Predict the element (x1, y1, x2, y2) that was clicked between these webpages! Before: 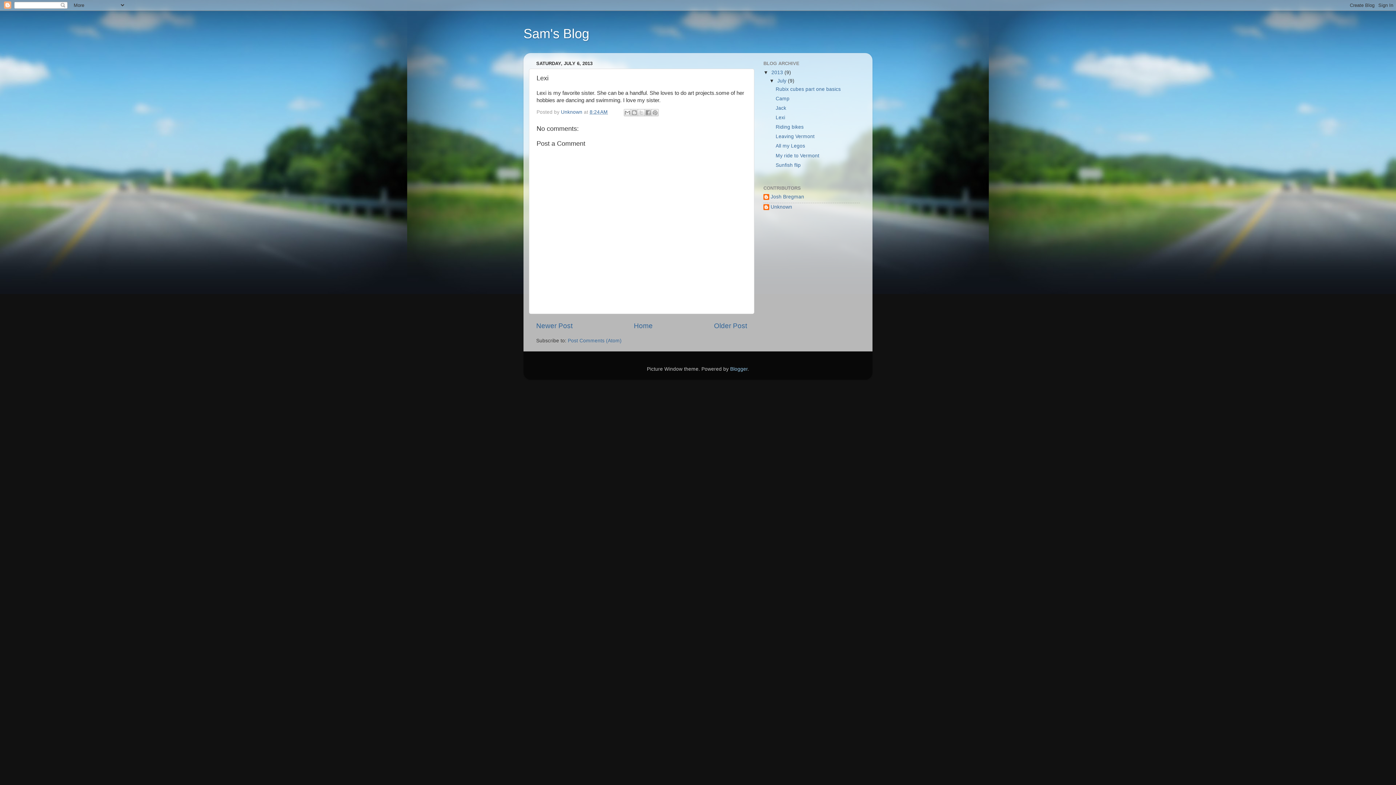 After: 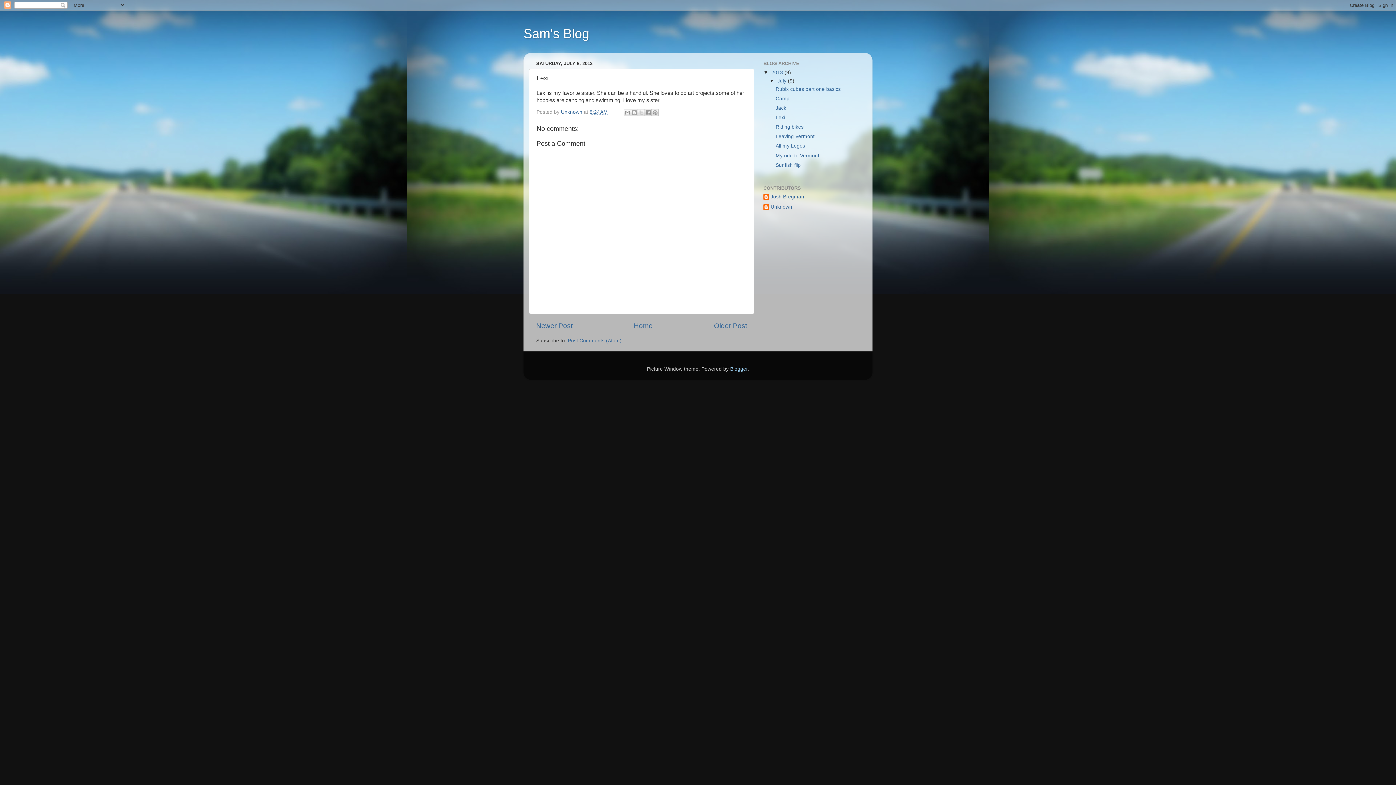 Action: bbox: (775, 114, 785, 120) label: Lexi